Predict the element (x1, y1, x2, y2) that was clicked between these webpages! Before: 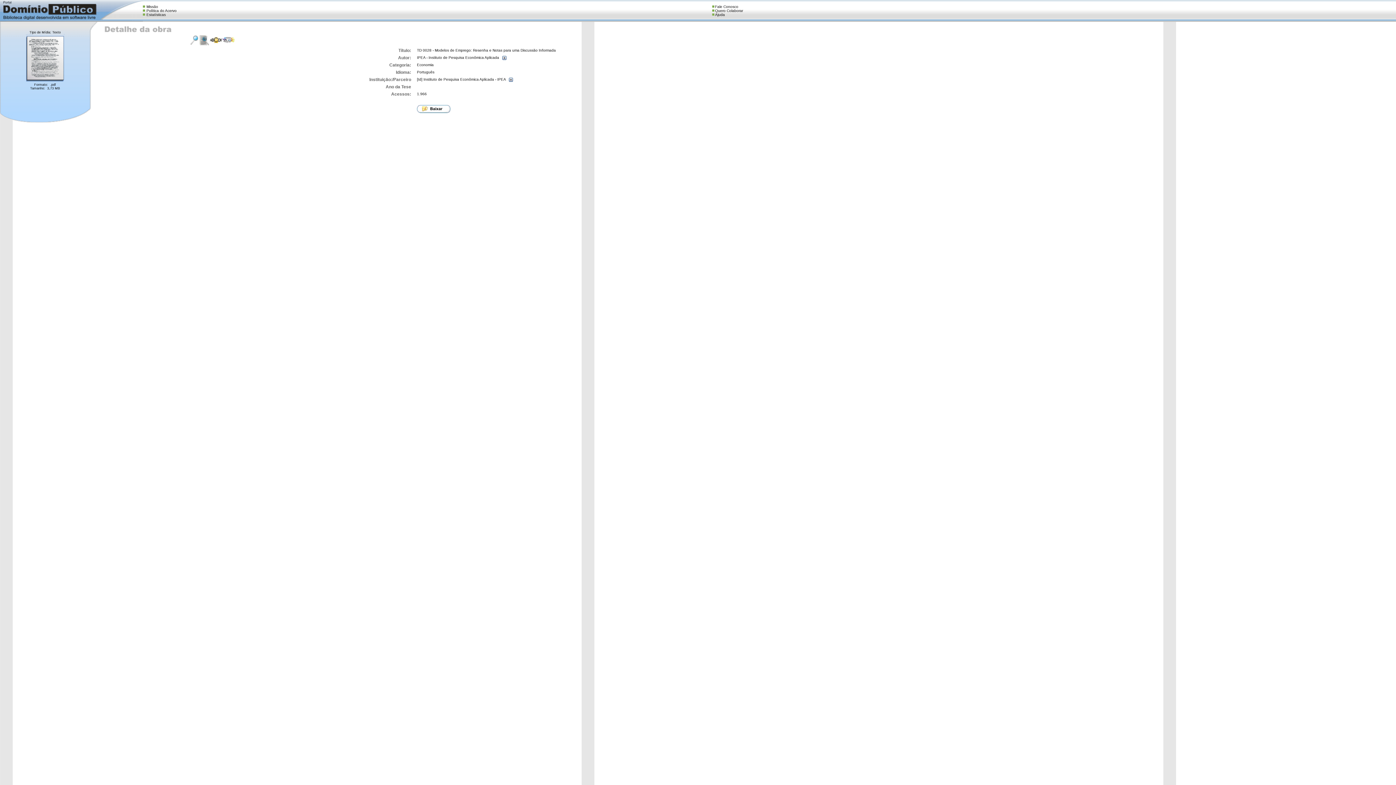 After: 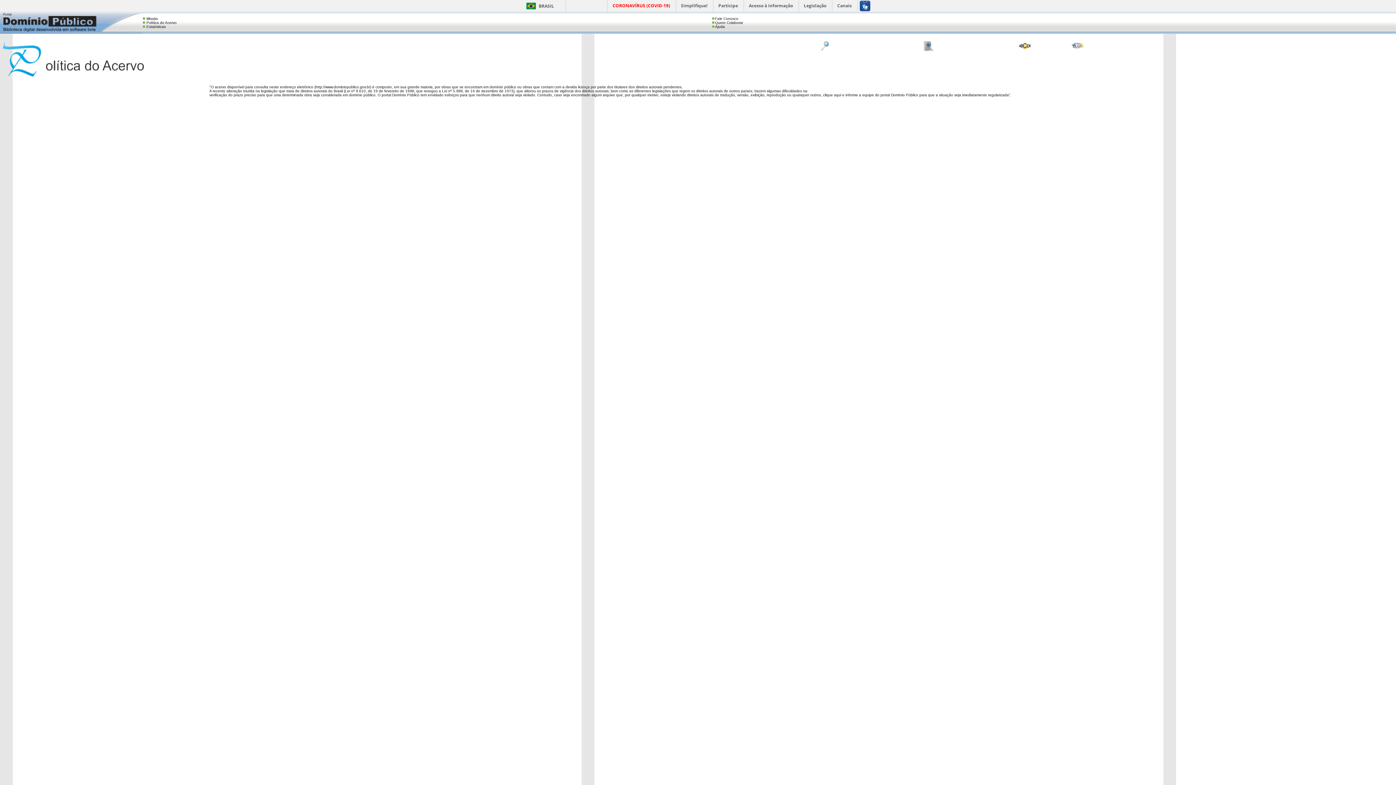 Action: bbox: (146, 8, 176, 12) label: Política do Acervo